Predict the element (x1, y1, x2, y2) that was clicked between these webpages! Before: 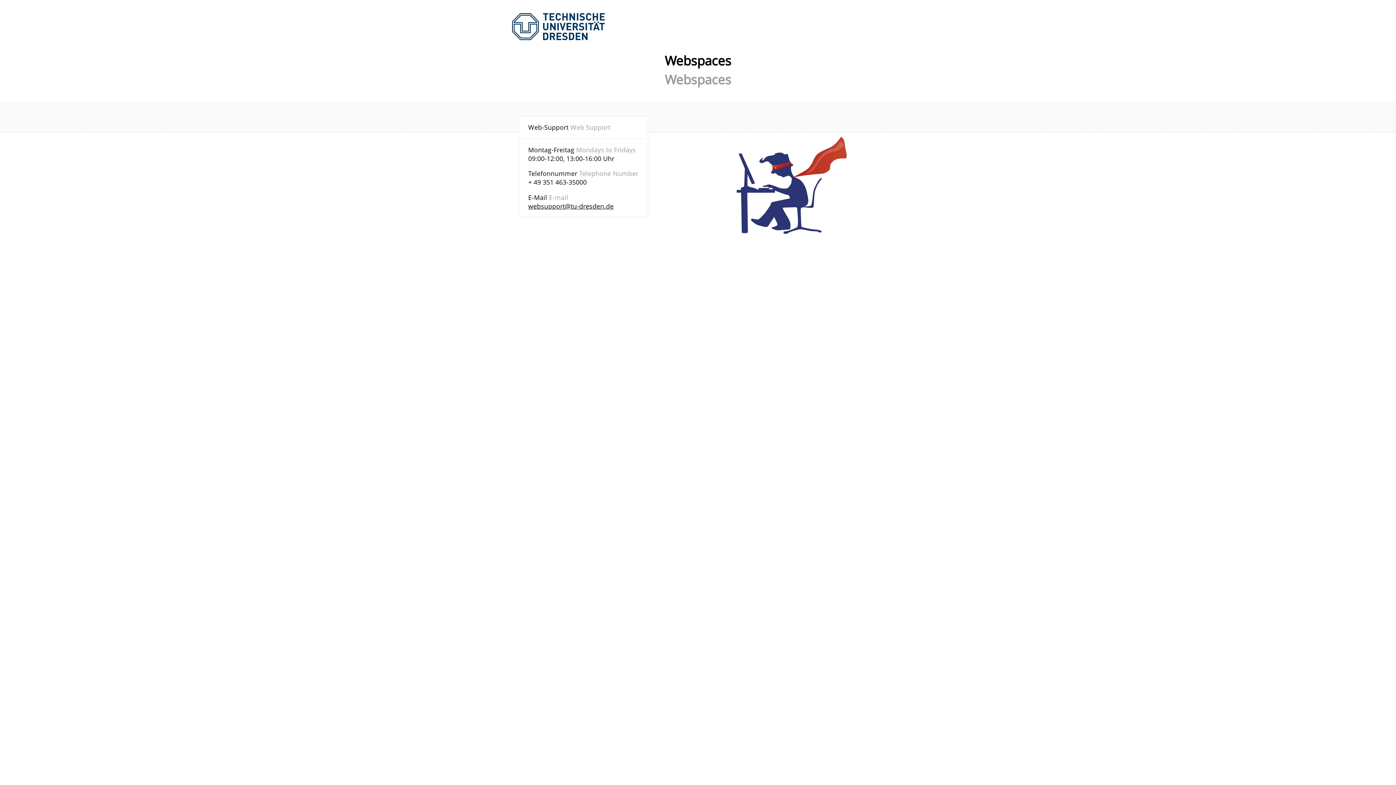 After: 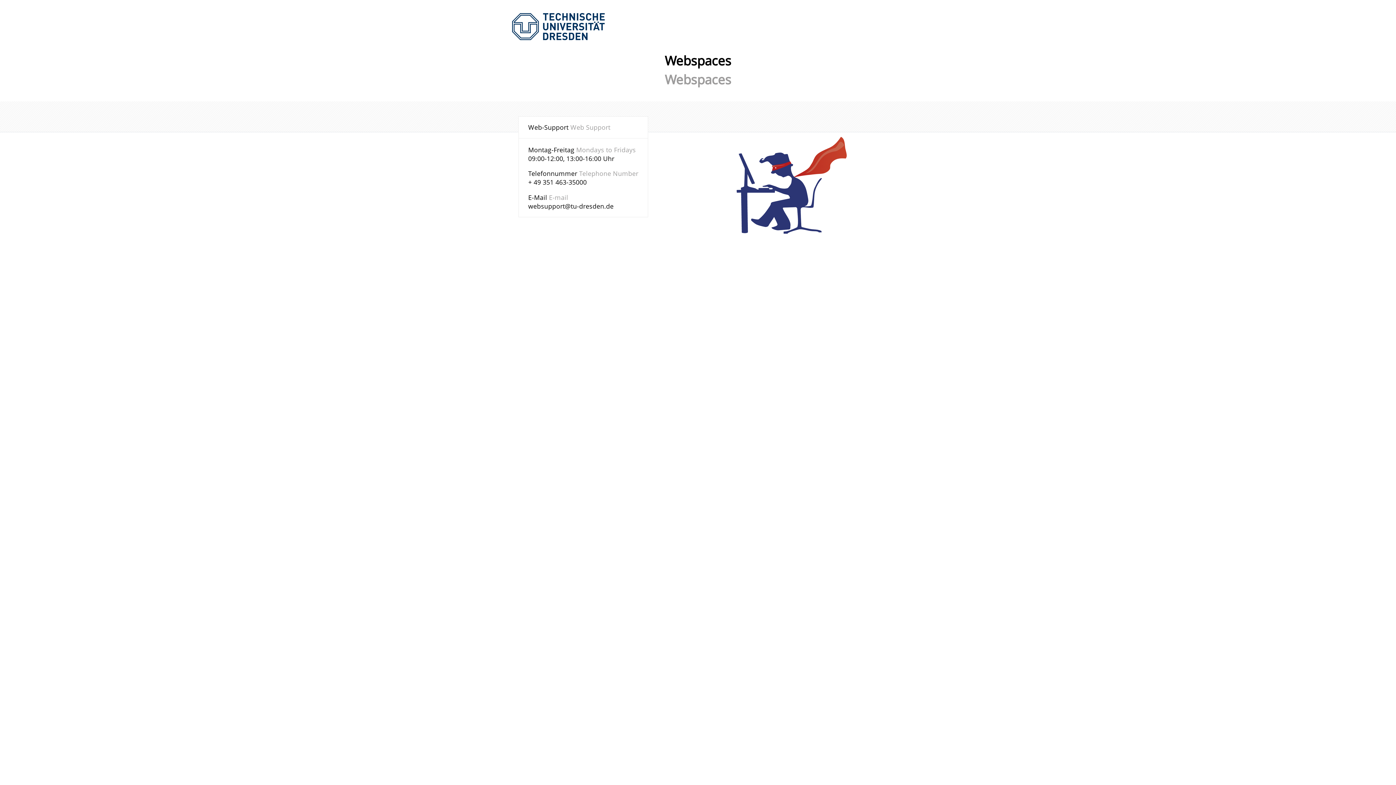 Action: label: websupport@tu-dresden.de bbox: (528, 201, 613, 210)